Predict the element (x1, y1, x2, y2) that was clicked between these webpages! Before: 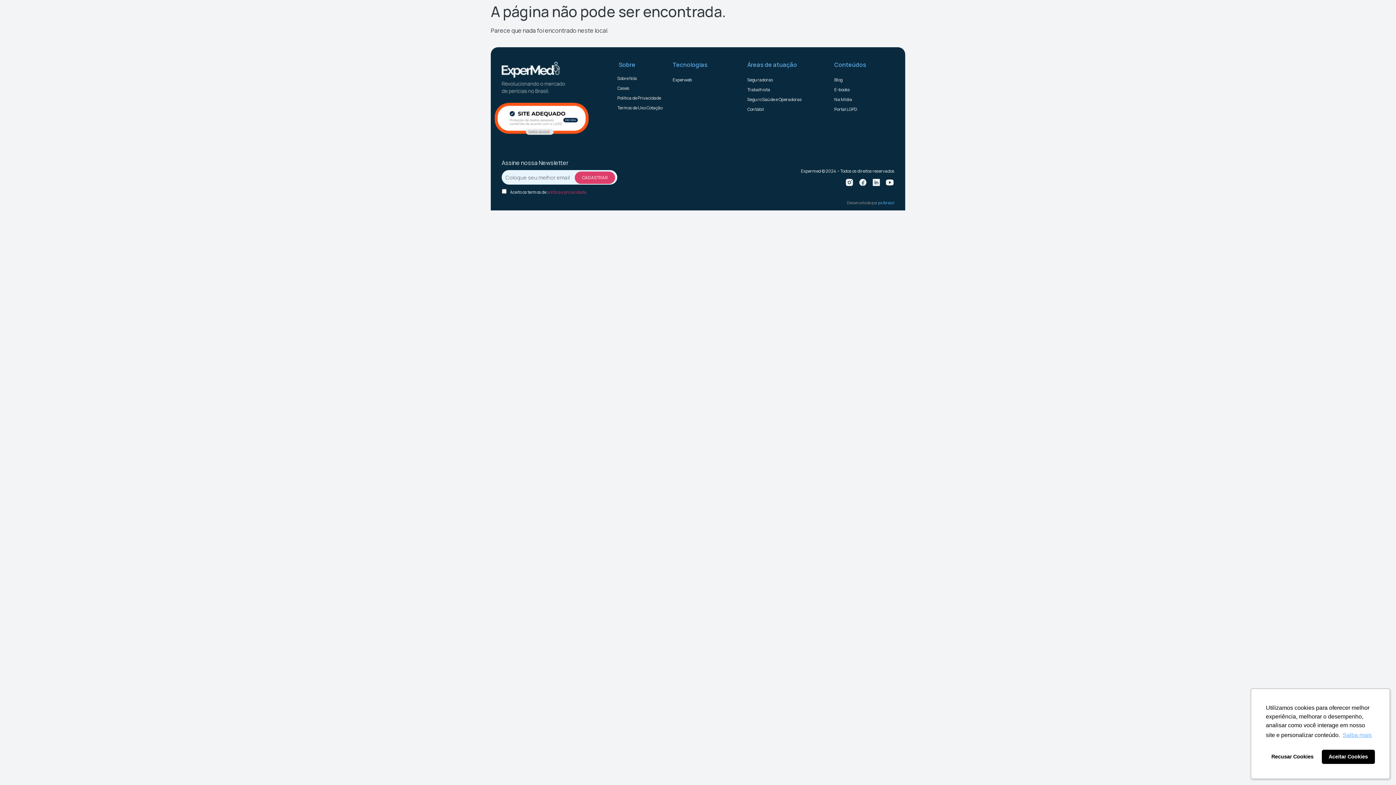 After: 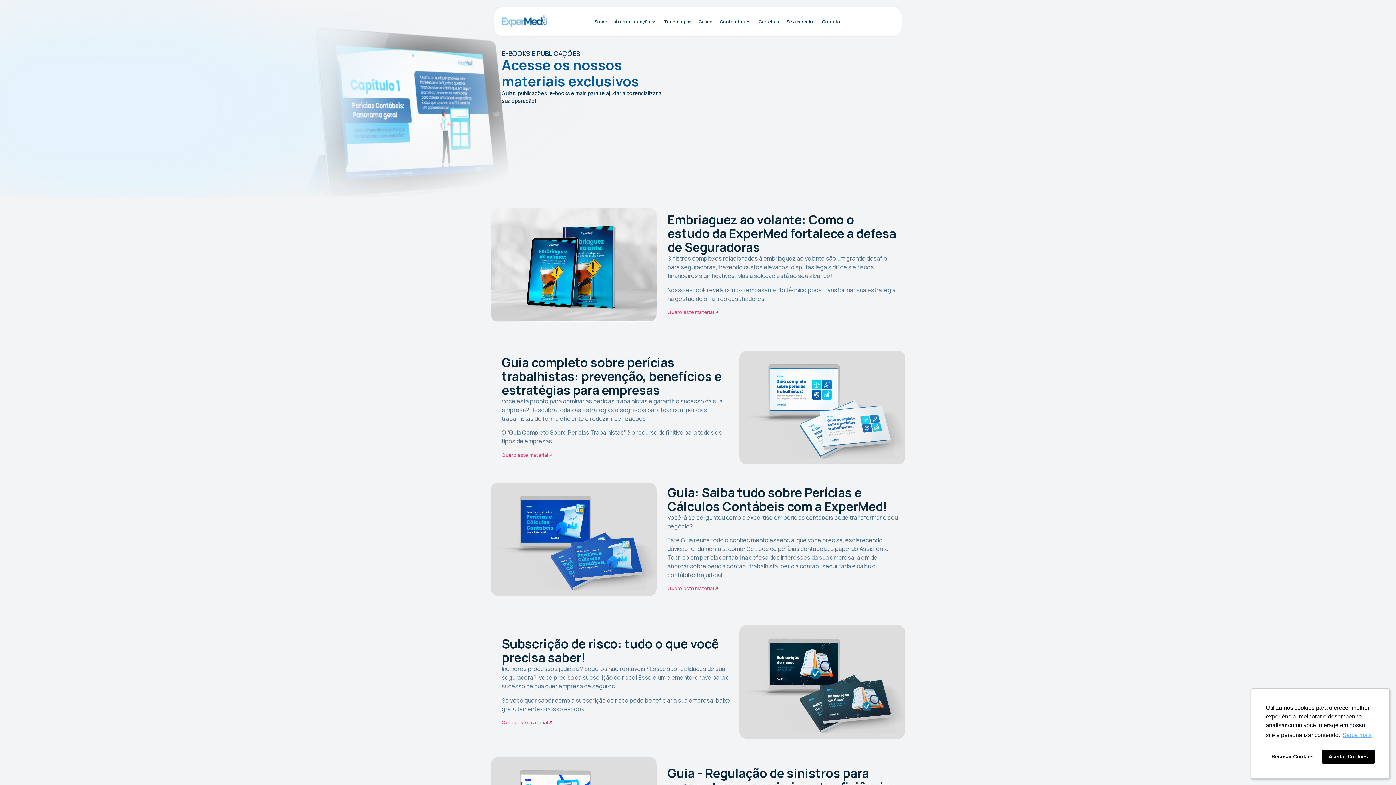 Action: label: E-books bbox: (834, 84, 901, 94)